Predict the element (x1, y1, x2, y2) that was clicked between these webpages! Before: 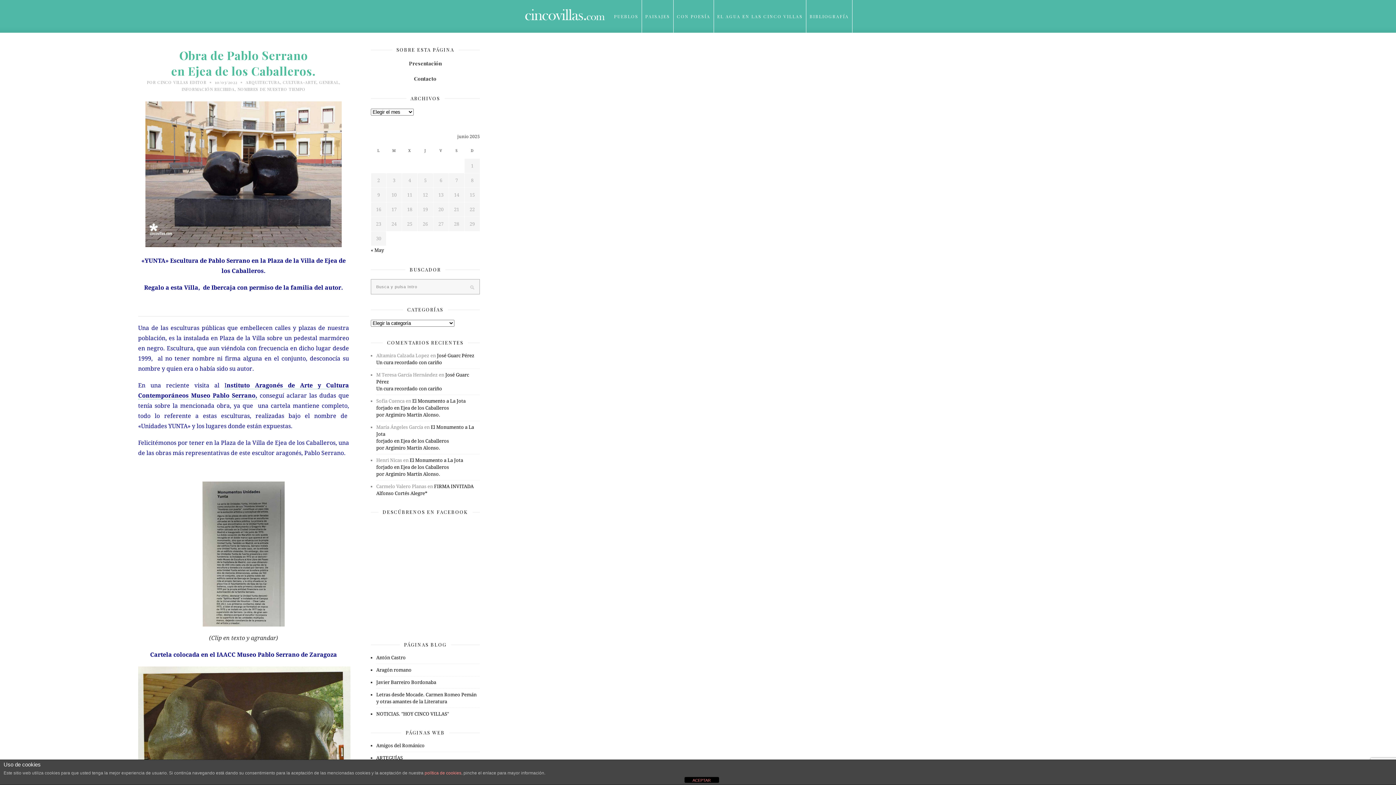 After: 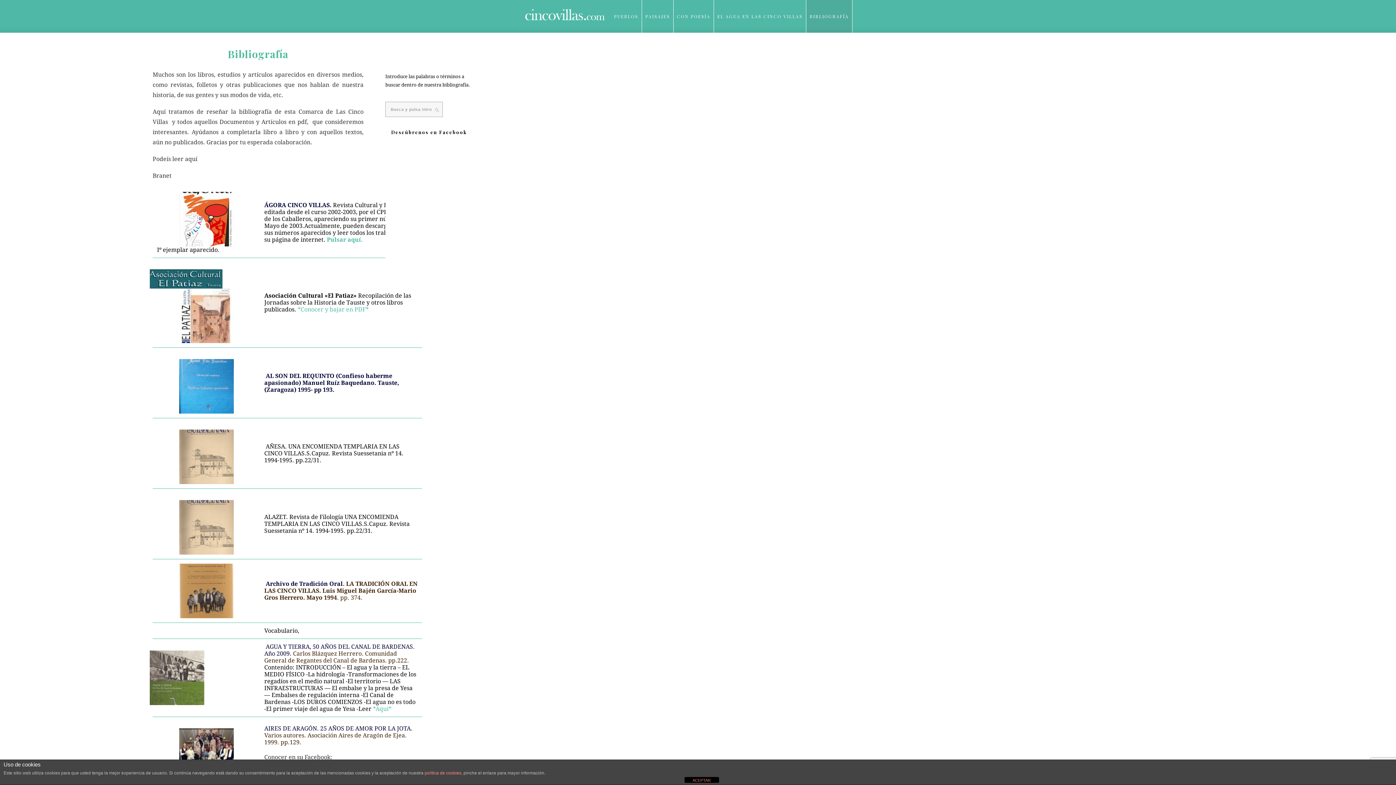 Action: bbox: (809, 13, 849, 19) label: BIBLIOGRAFÍA